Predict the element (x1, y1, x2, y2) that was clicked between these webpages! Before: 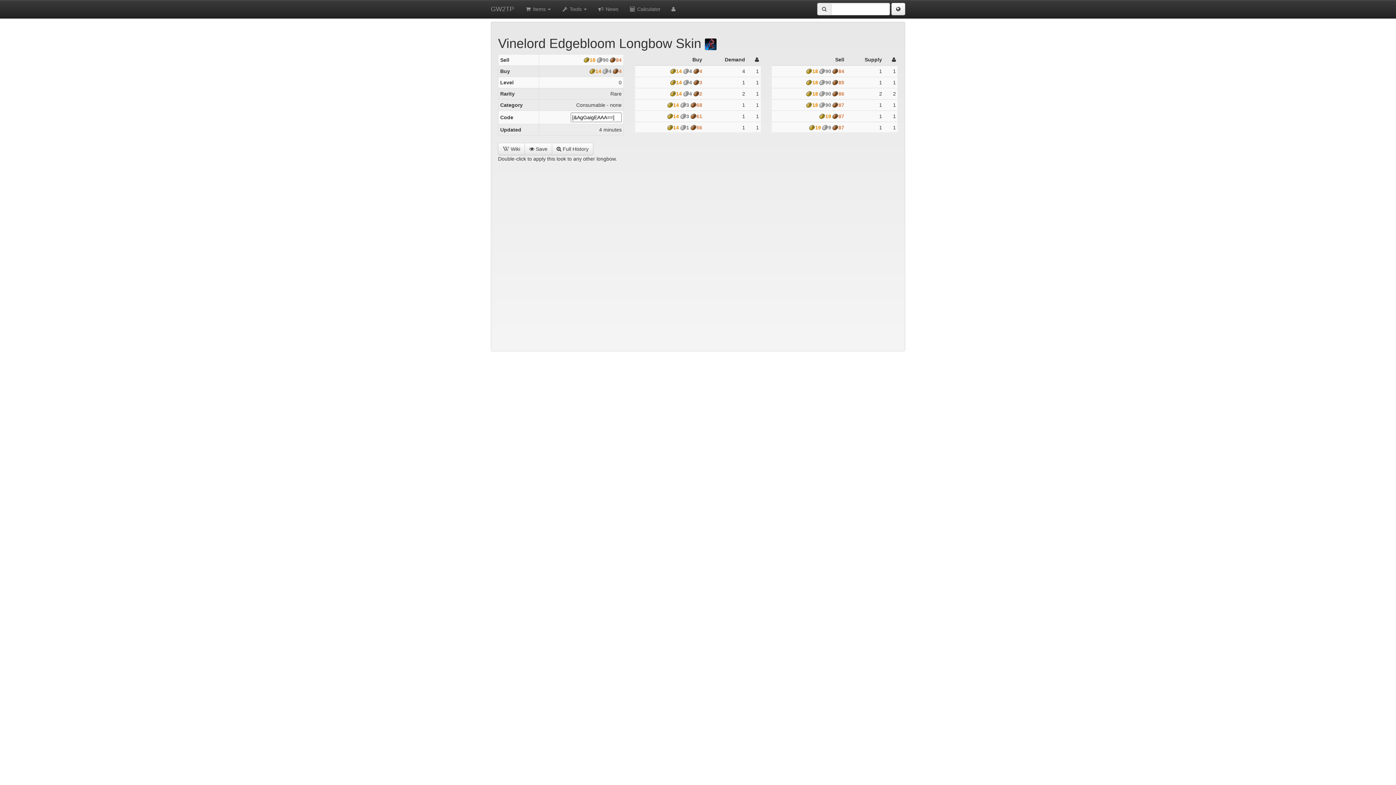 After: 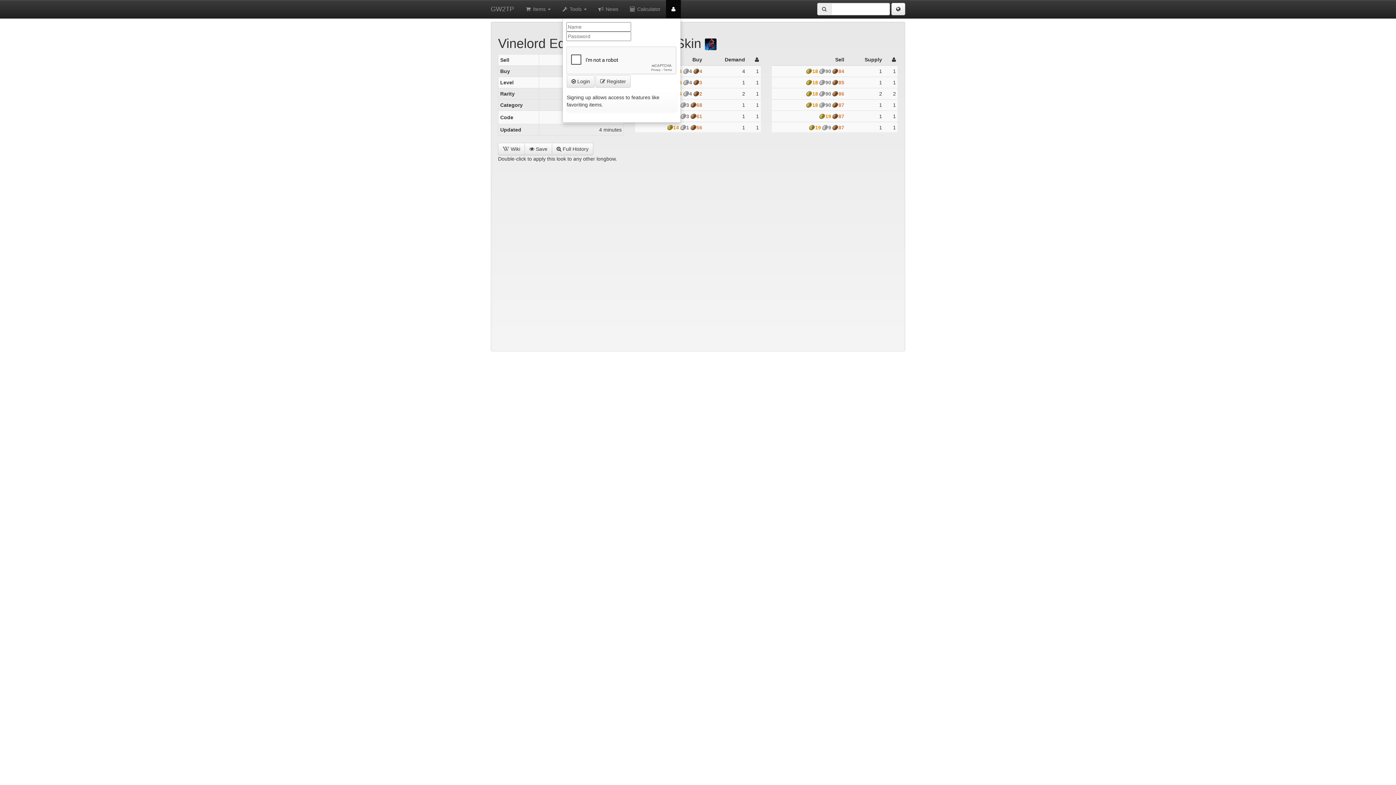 Action: bbox: (666, 0, 681, 18)